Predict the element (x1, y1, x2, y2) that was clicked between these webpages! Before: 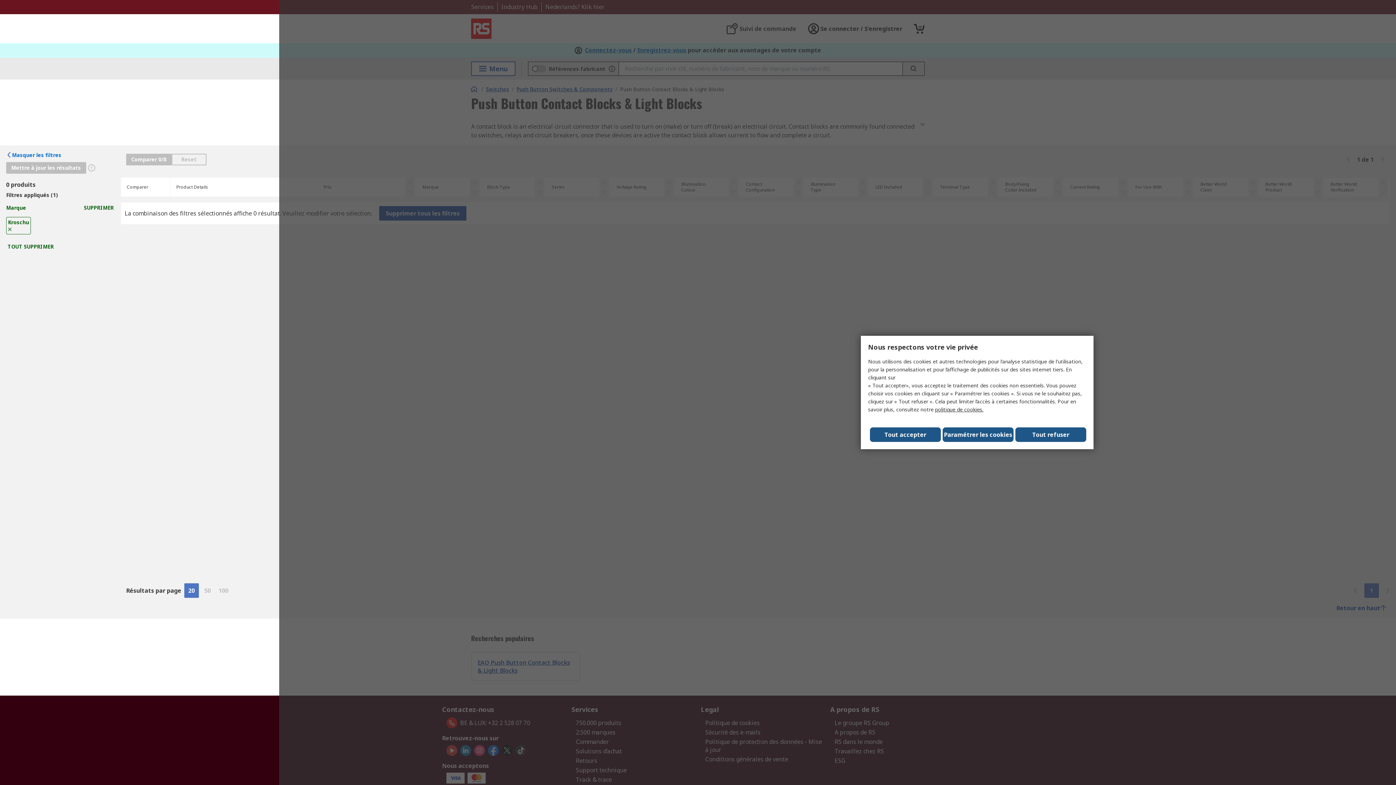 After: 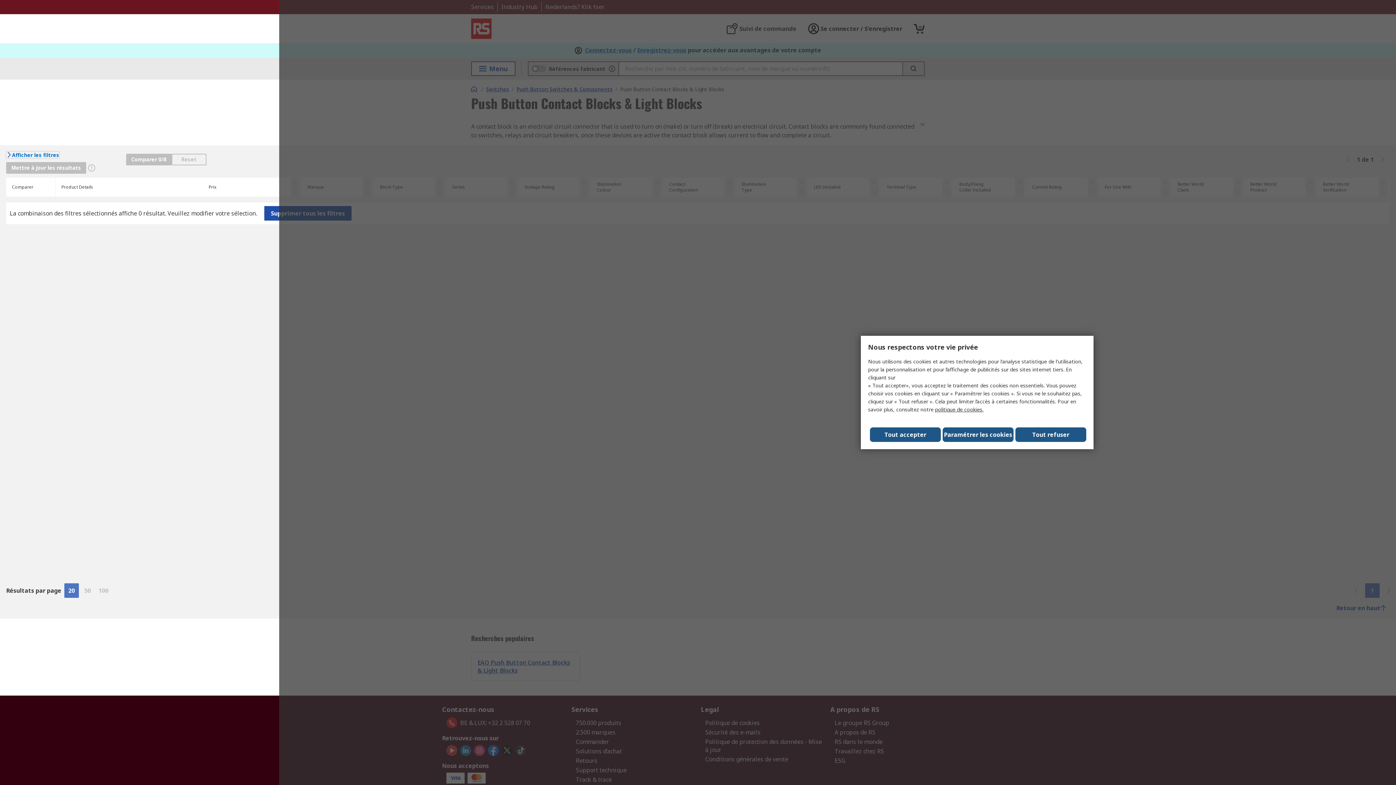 Action: bbox: (6, 151, 61, 158) label: Masquer les filtres